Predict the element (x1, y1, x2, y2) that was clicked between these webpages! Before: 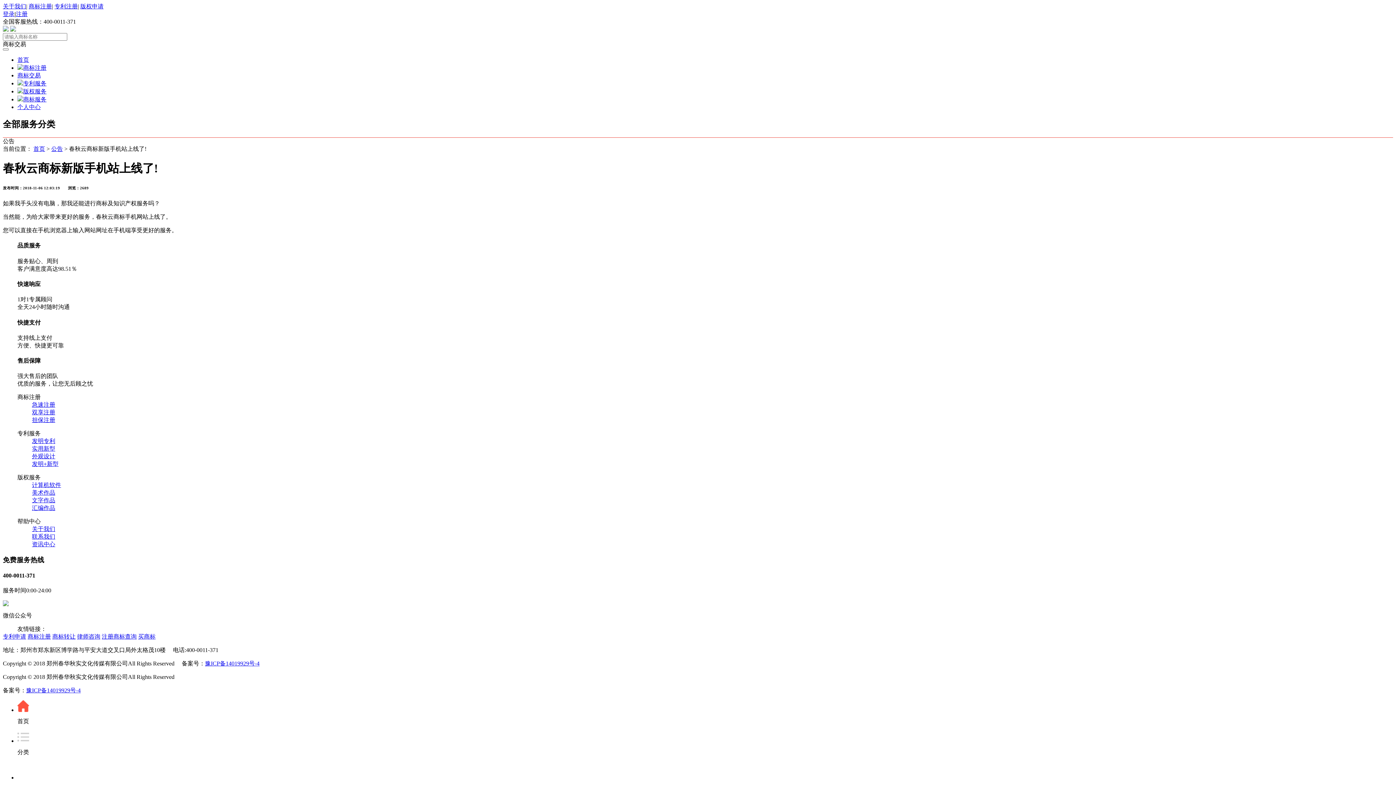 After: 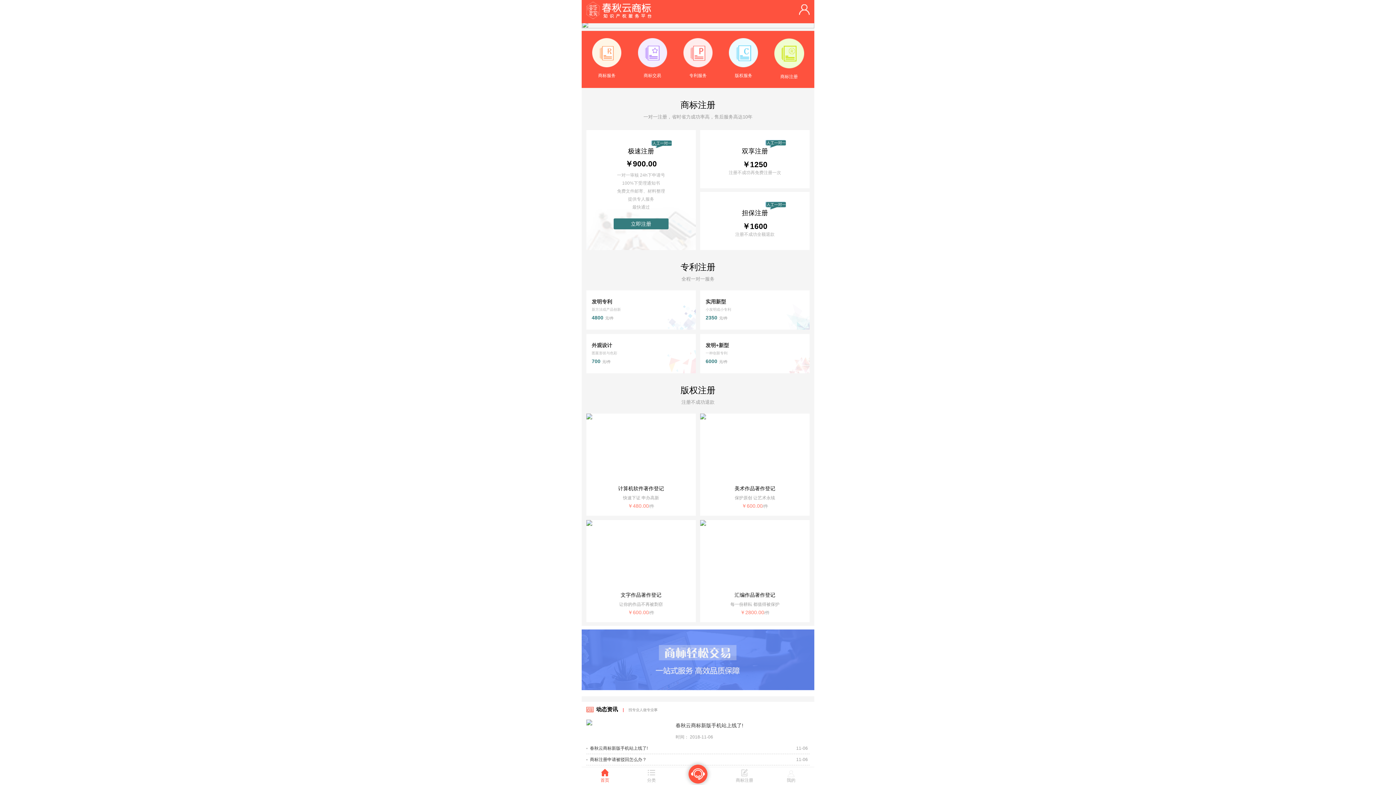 Action: bbox: (17, 707, 29, 713)